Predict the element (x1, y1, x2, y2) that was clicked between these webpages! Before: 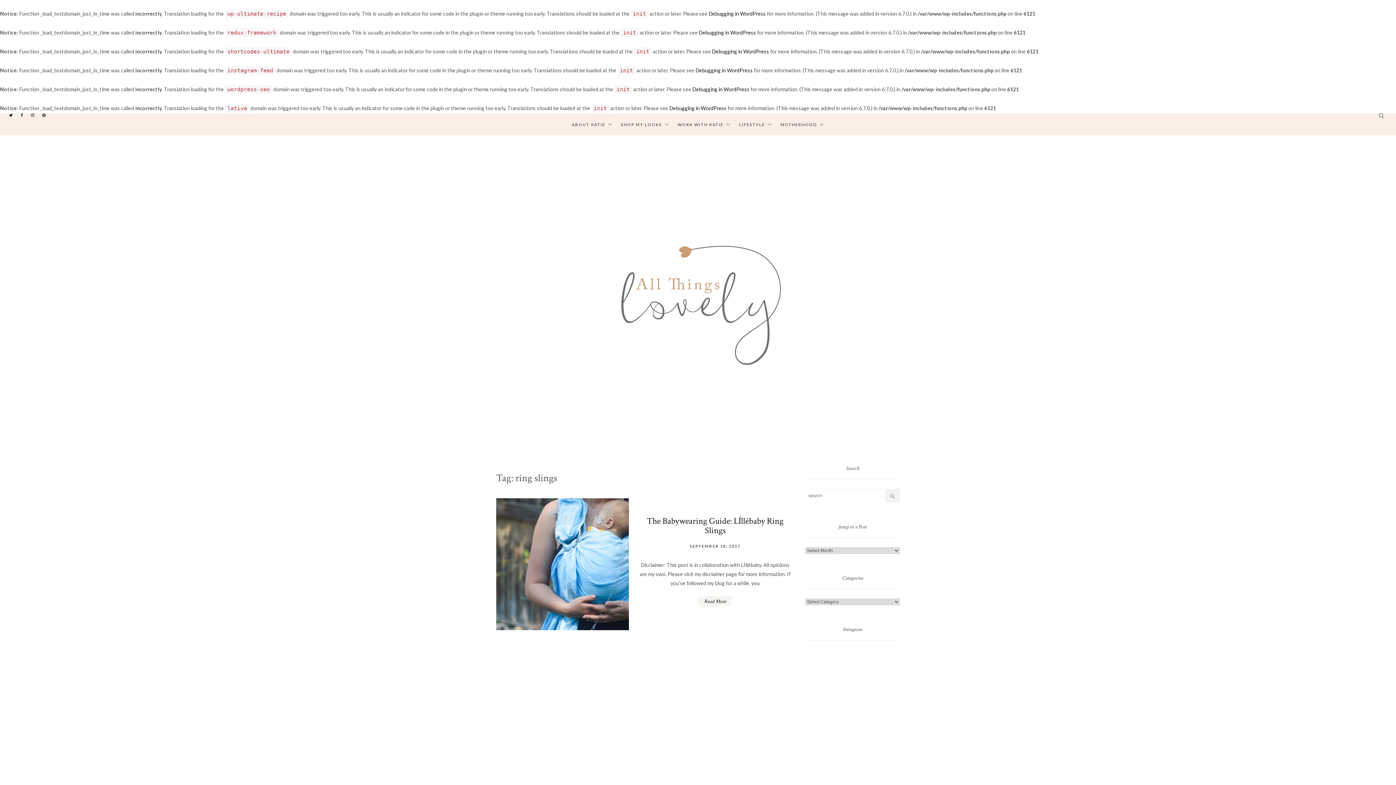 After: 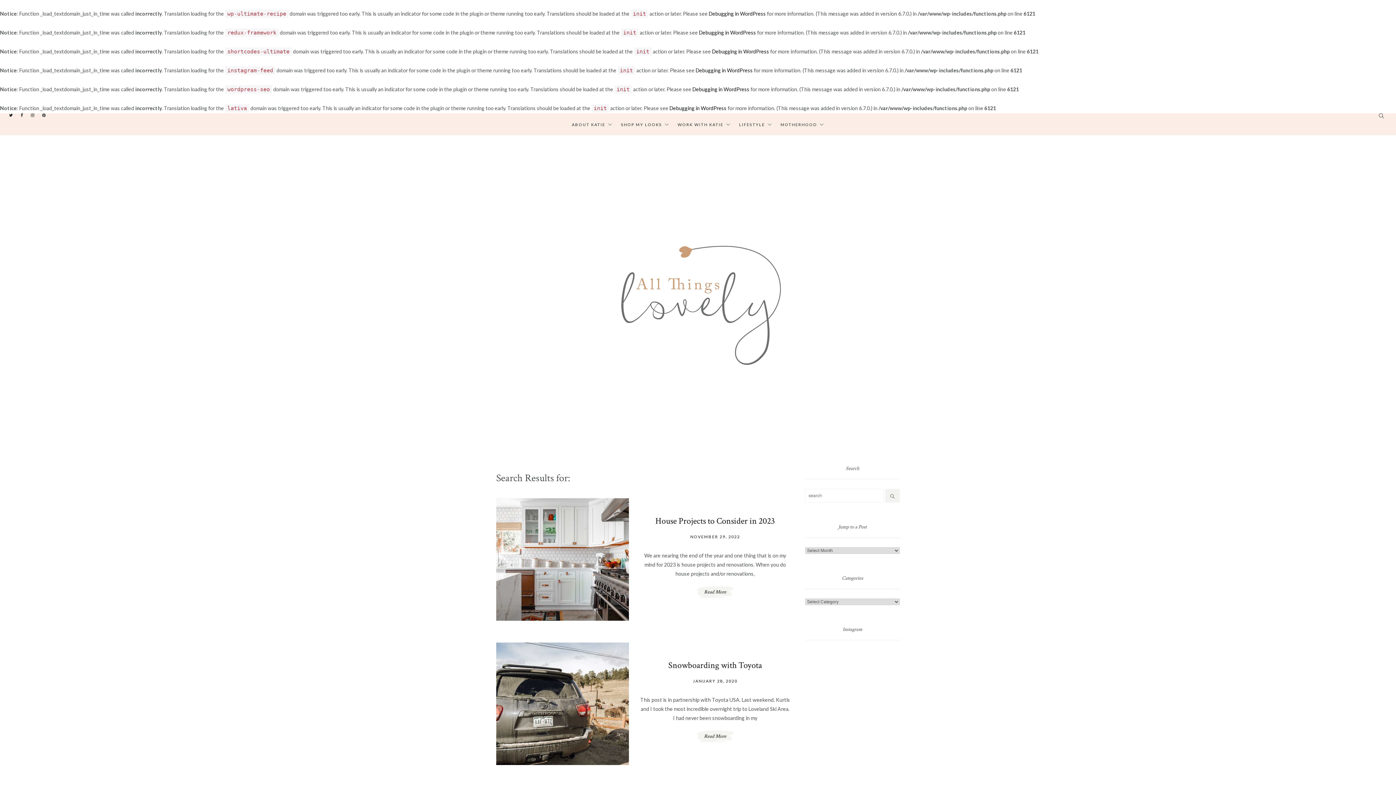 Action: bbox: (885, 489, 900, 503)